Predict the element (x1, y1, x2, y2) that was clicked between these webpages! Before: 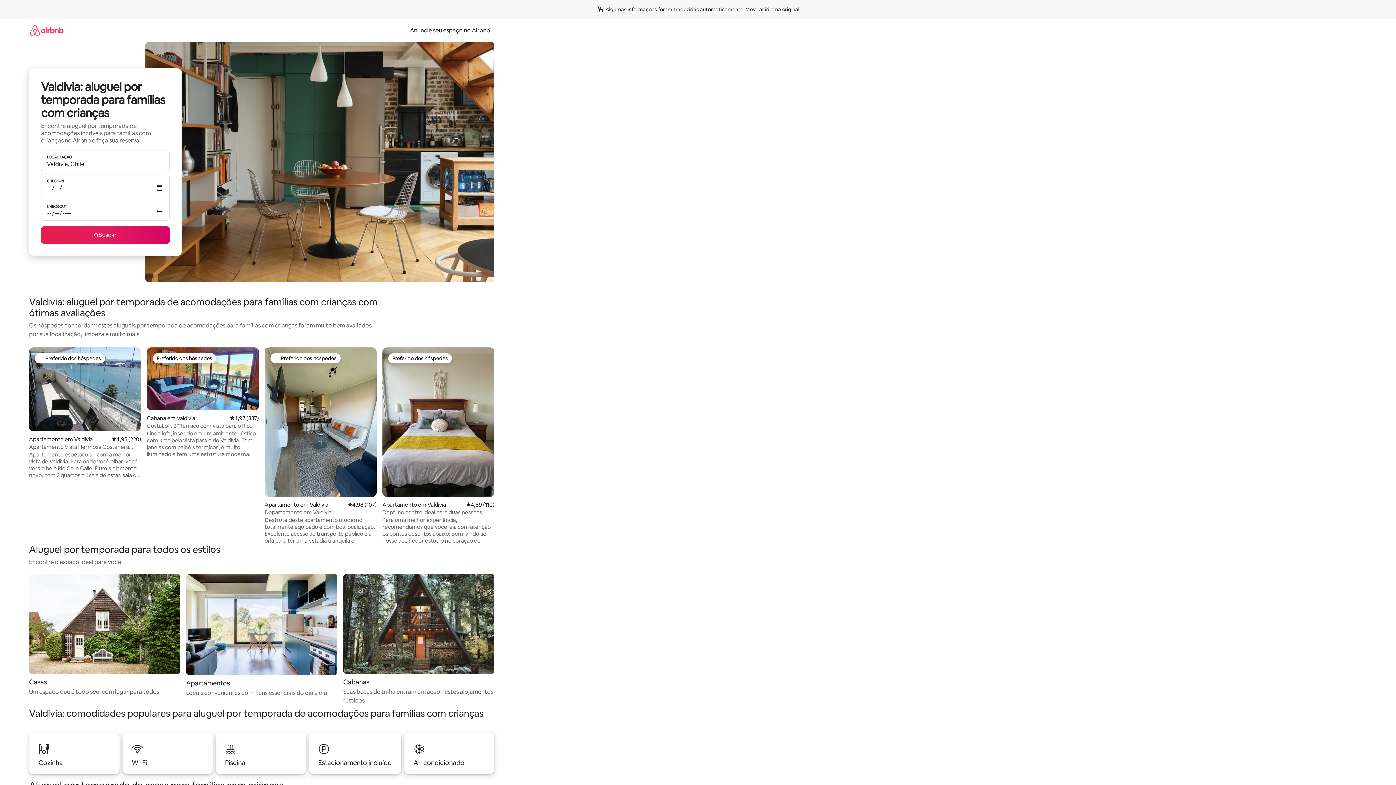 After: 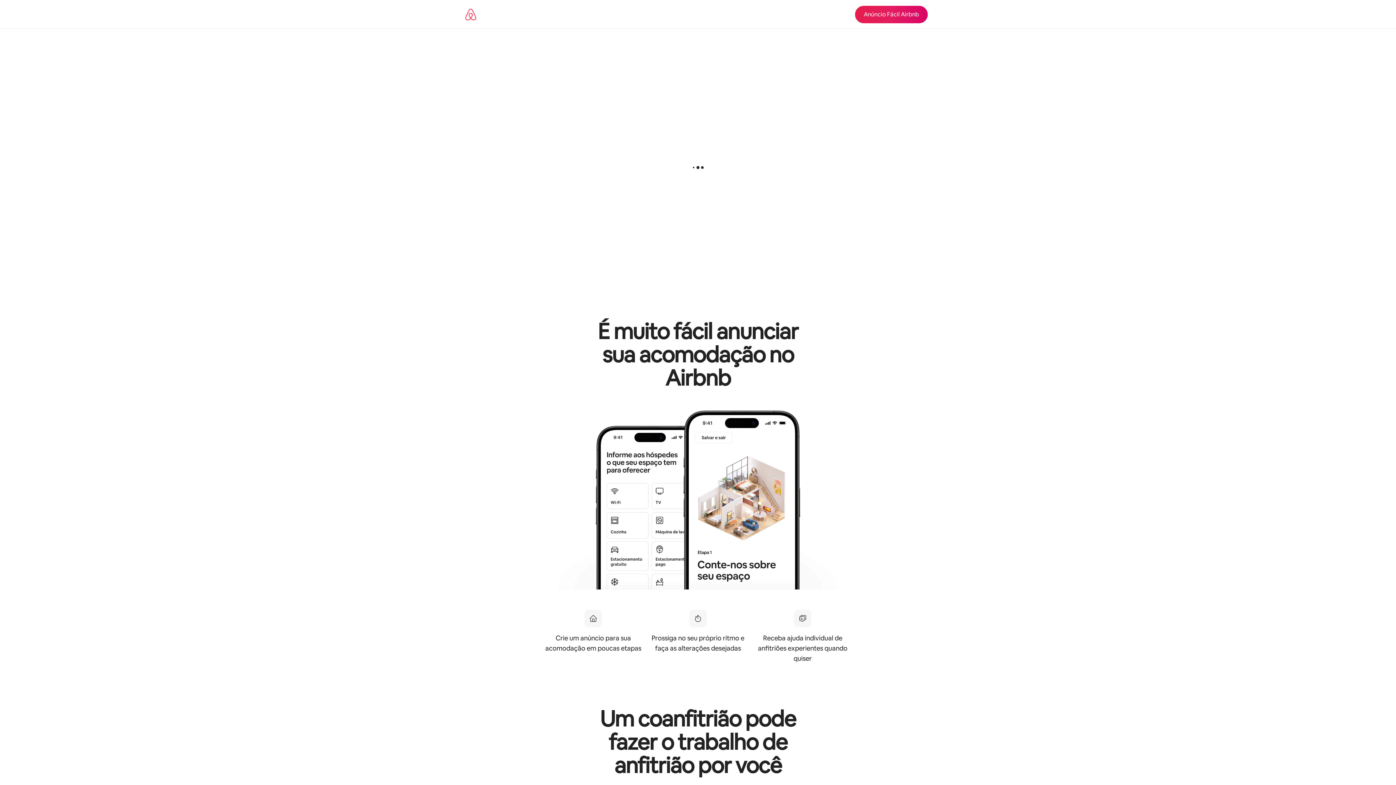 Action: label: Anuncie seu espaço no Airbnb bbox: (405, 26, 494, 34)